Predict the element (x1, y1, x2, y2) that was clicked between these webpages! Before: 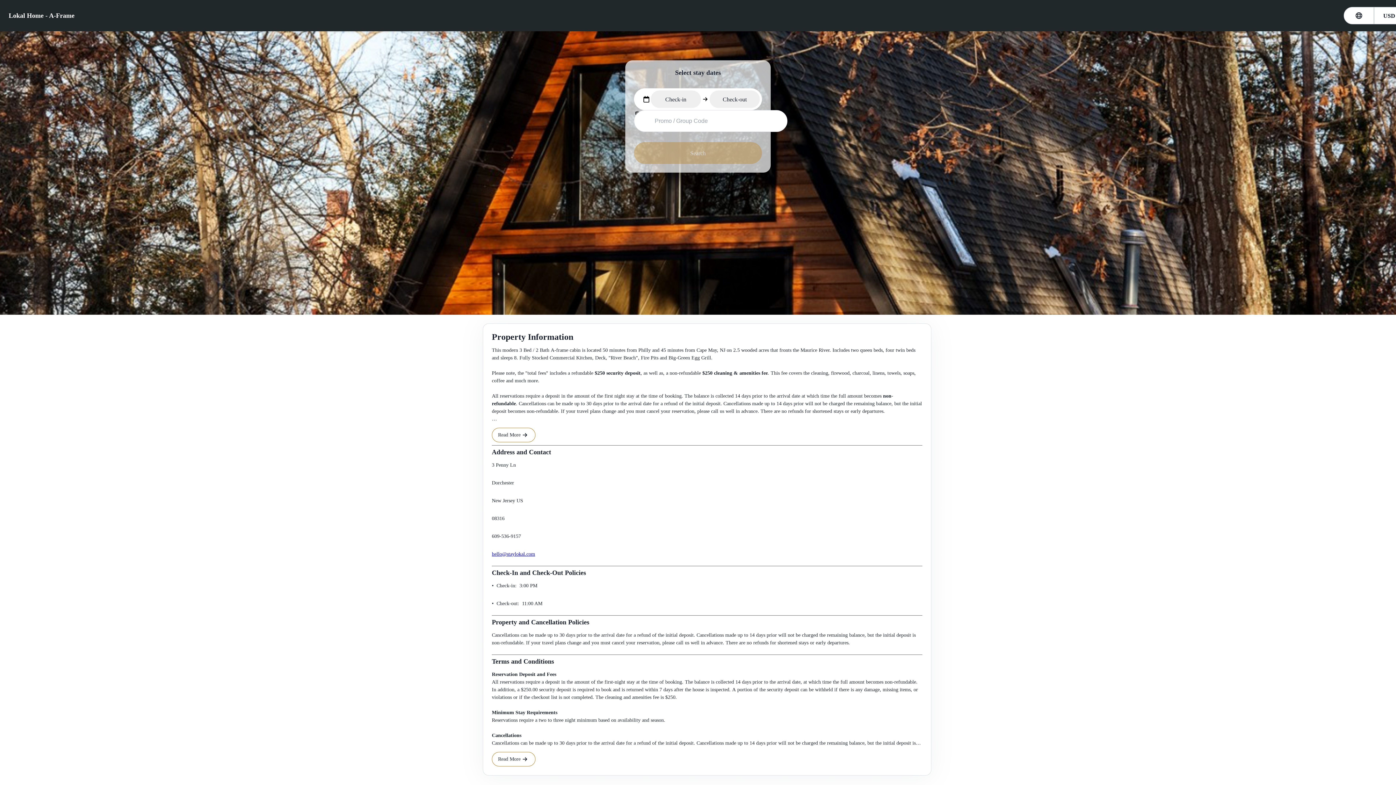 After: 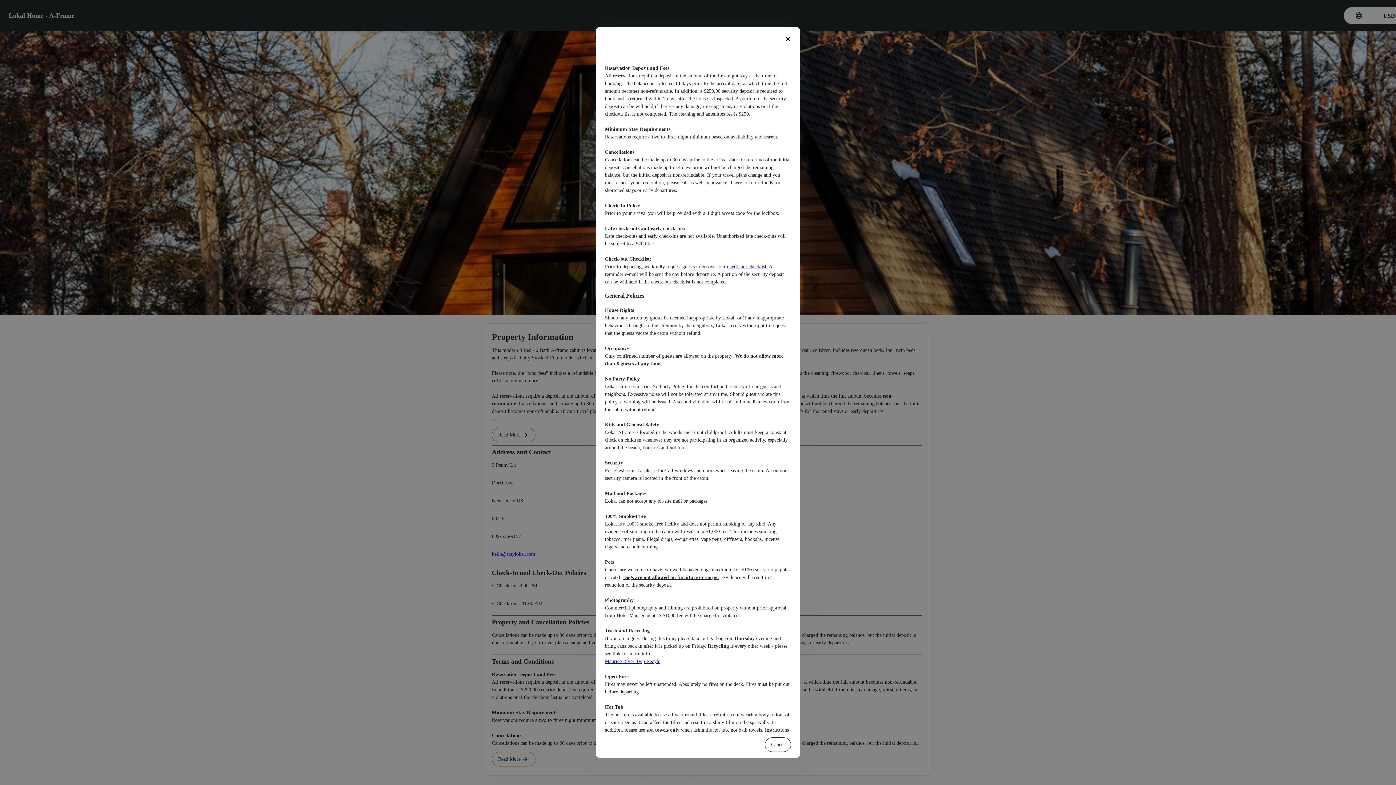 Action: label: Read More bbox: (492, 752, 535, 766)